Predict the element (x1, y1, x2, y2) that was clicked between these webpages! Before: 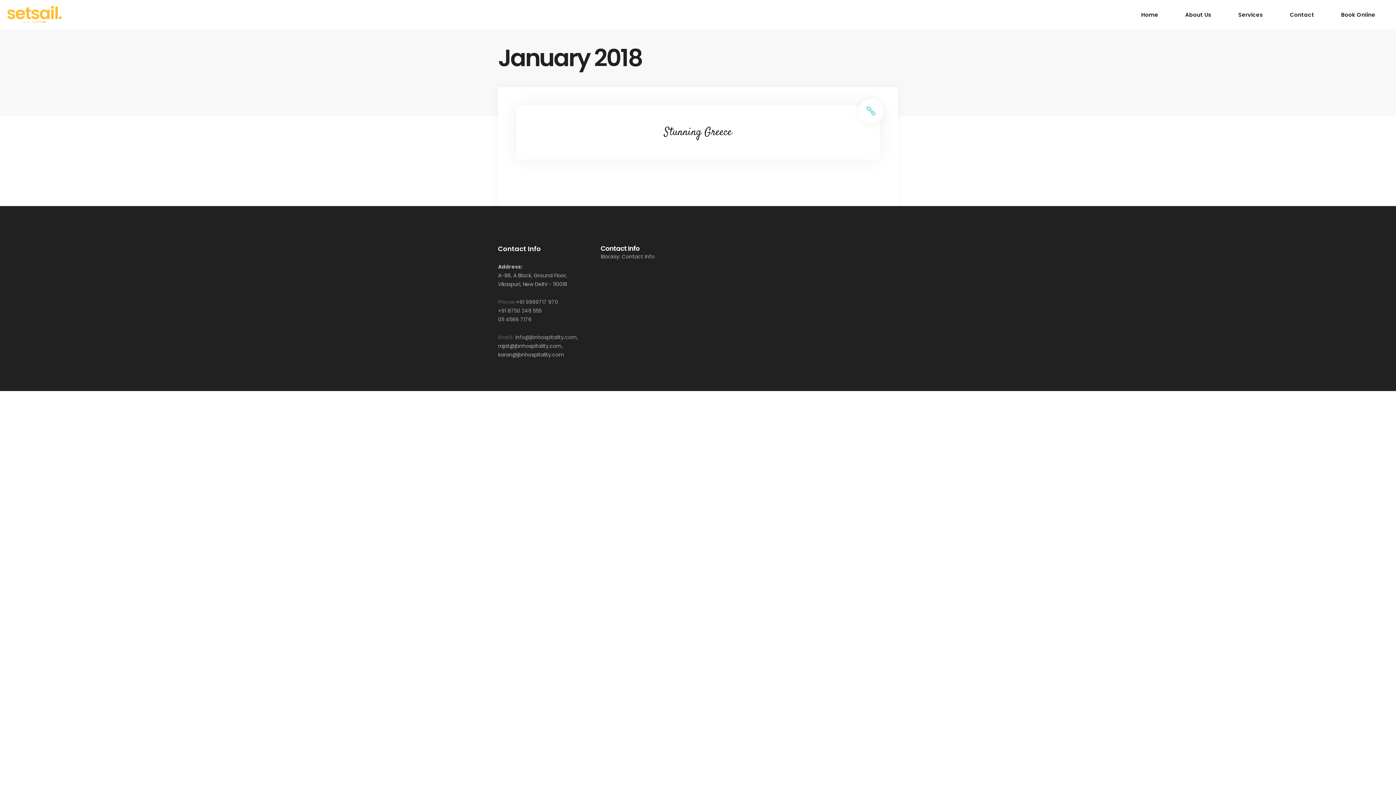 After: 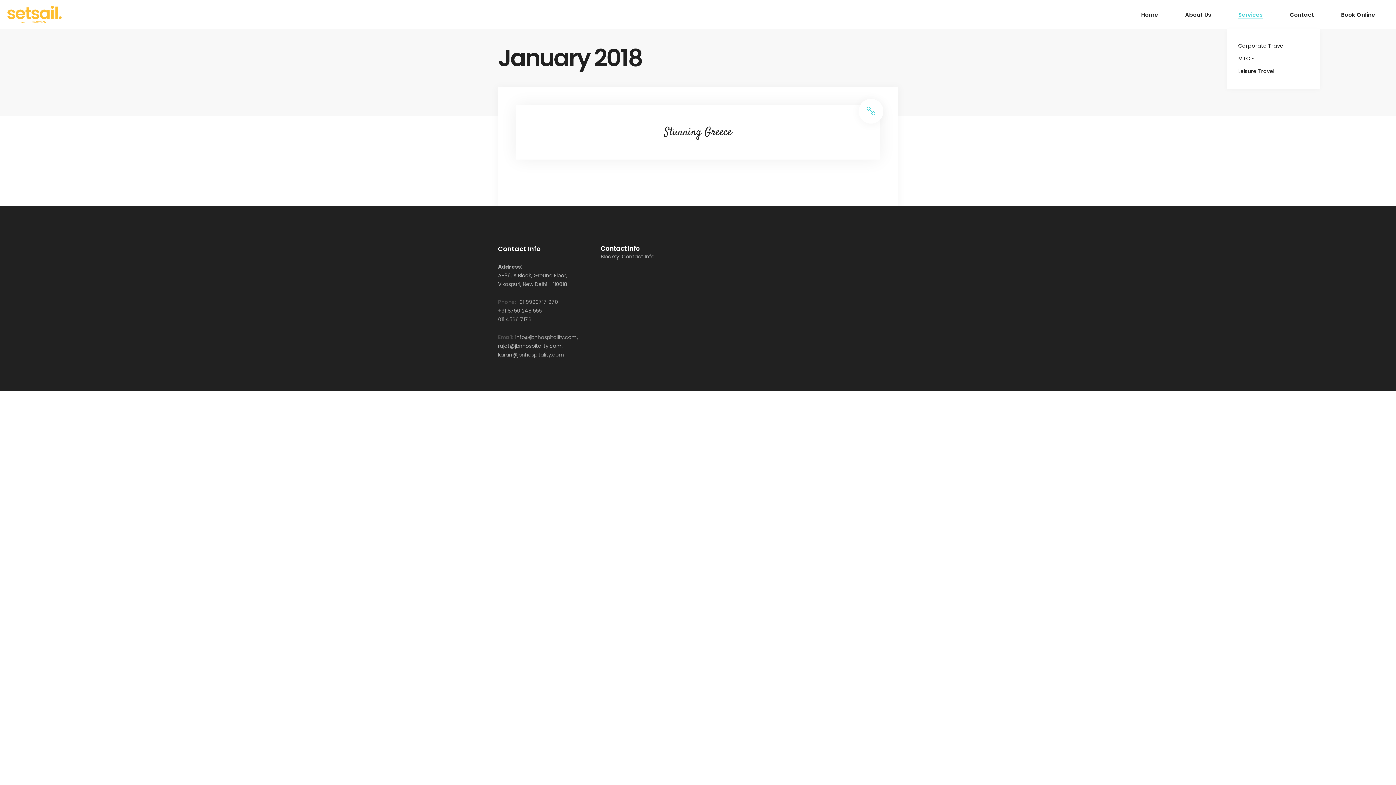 Action: label: Services bbox: (1225, 10, 1276, 19)